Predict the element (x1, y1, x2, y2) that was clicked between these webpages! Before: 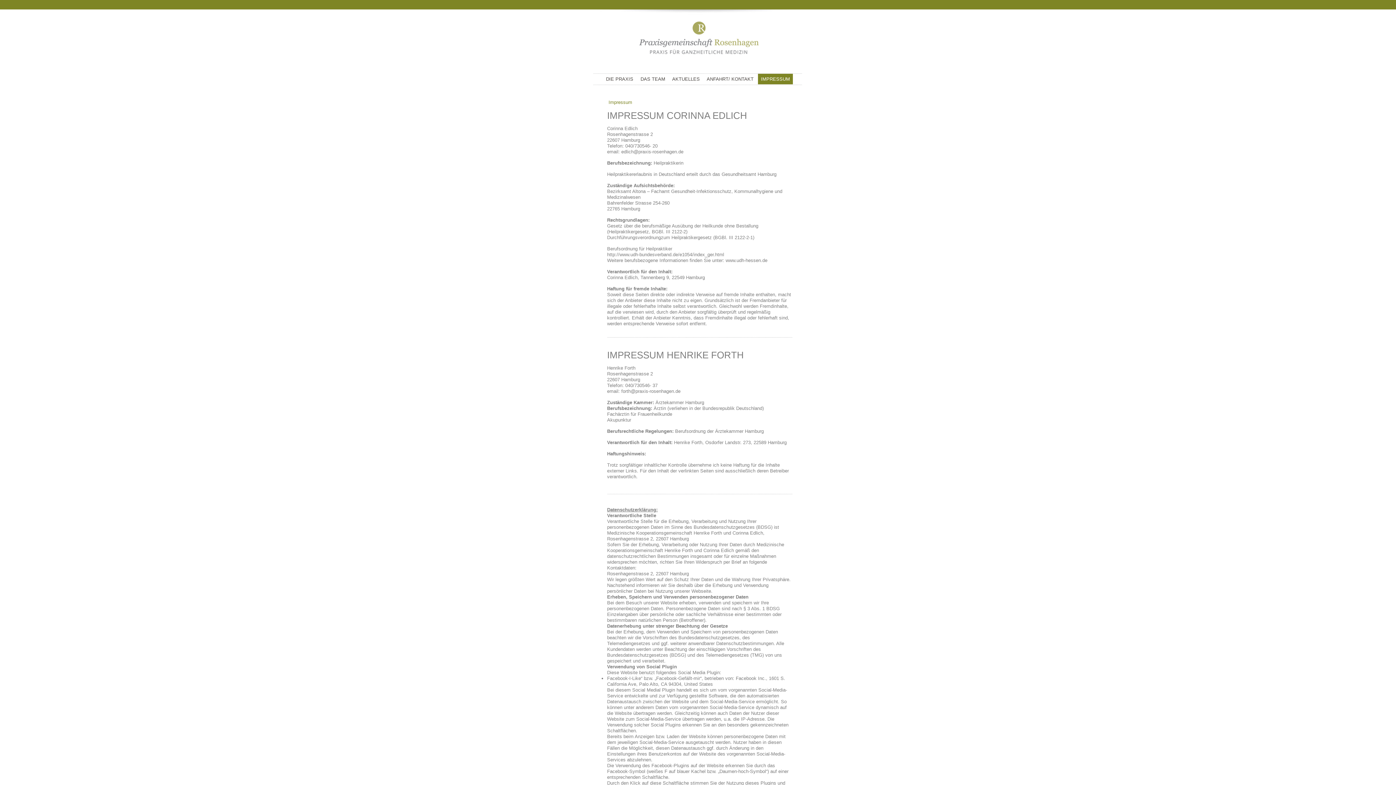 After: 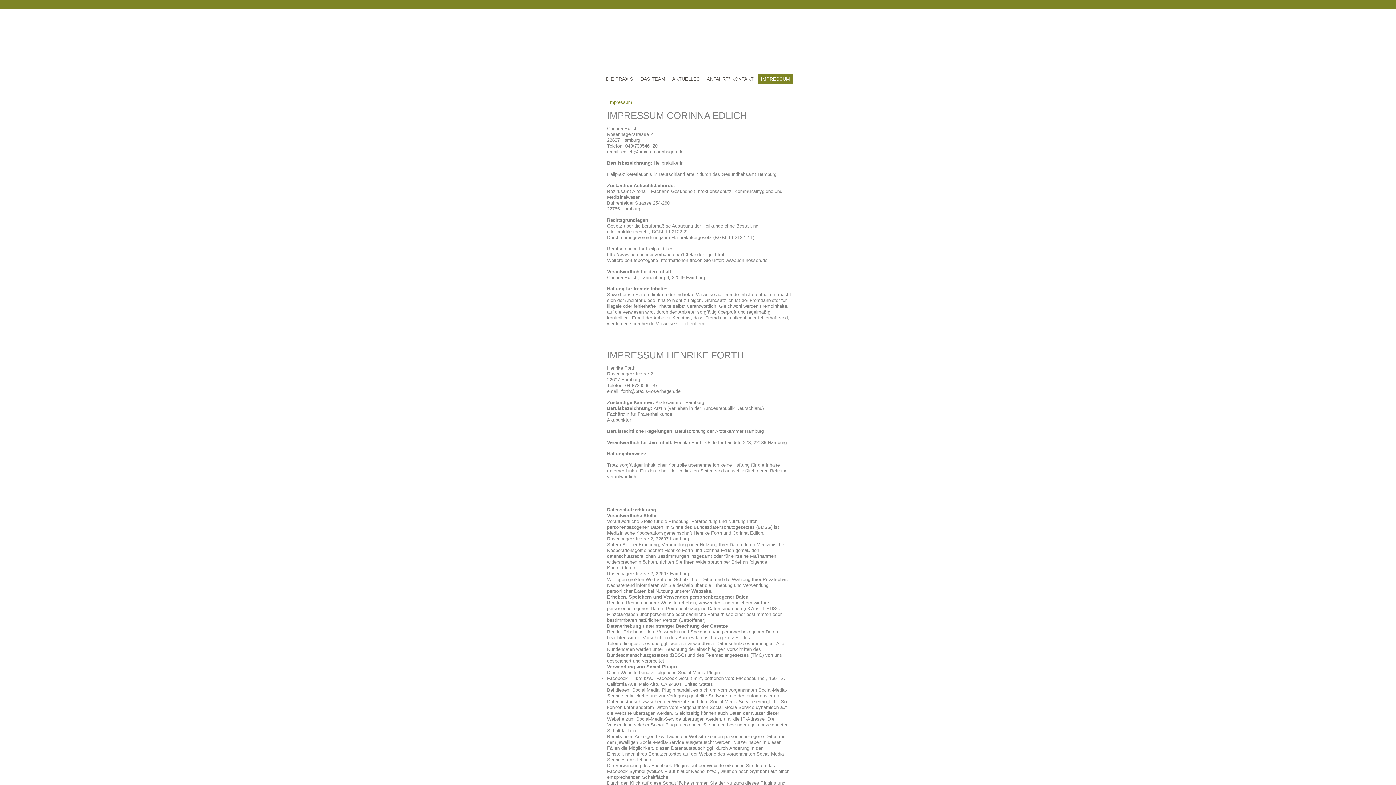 Action: label:   IMPRESSUM   bbox: (758, 73, 793, 84)